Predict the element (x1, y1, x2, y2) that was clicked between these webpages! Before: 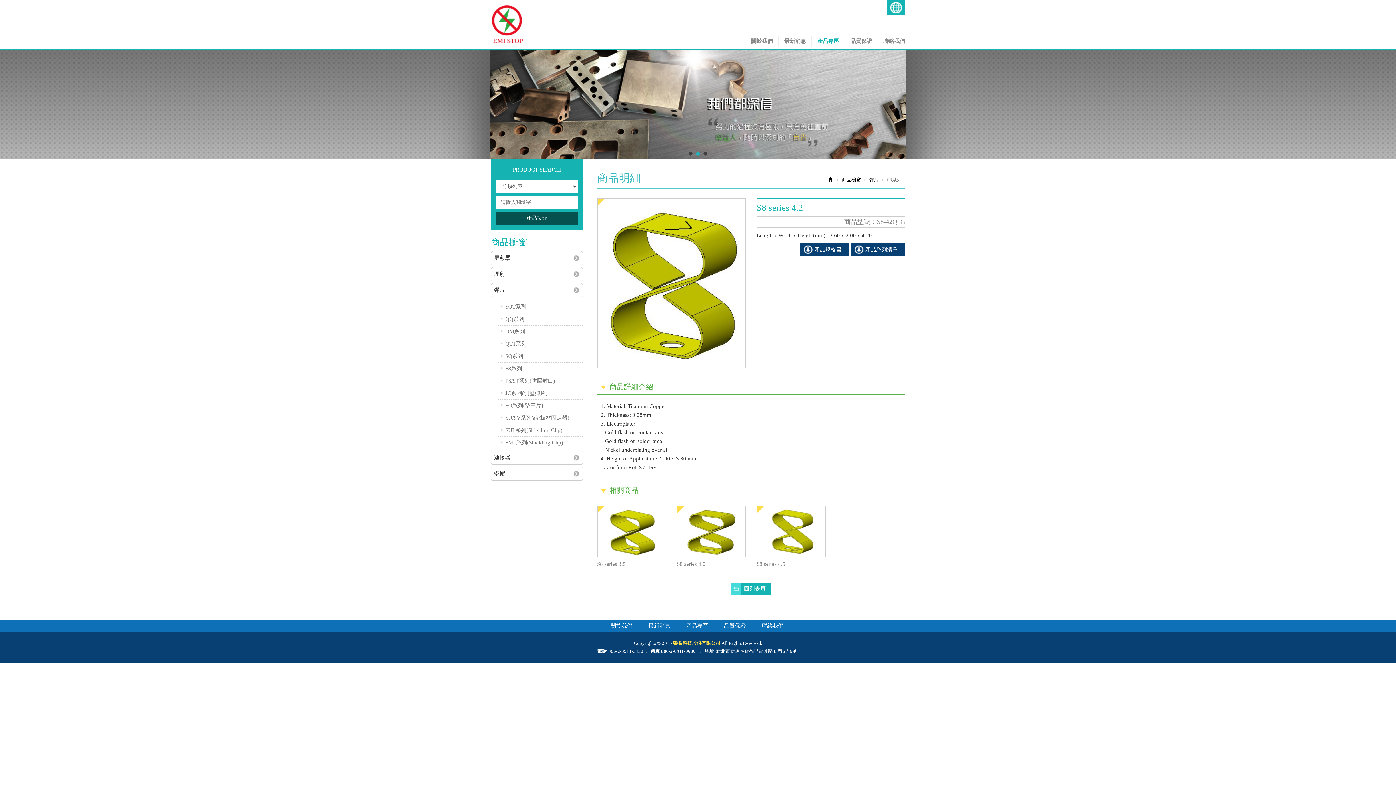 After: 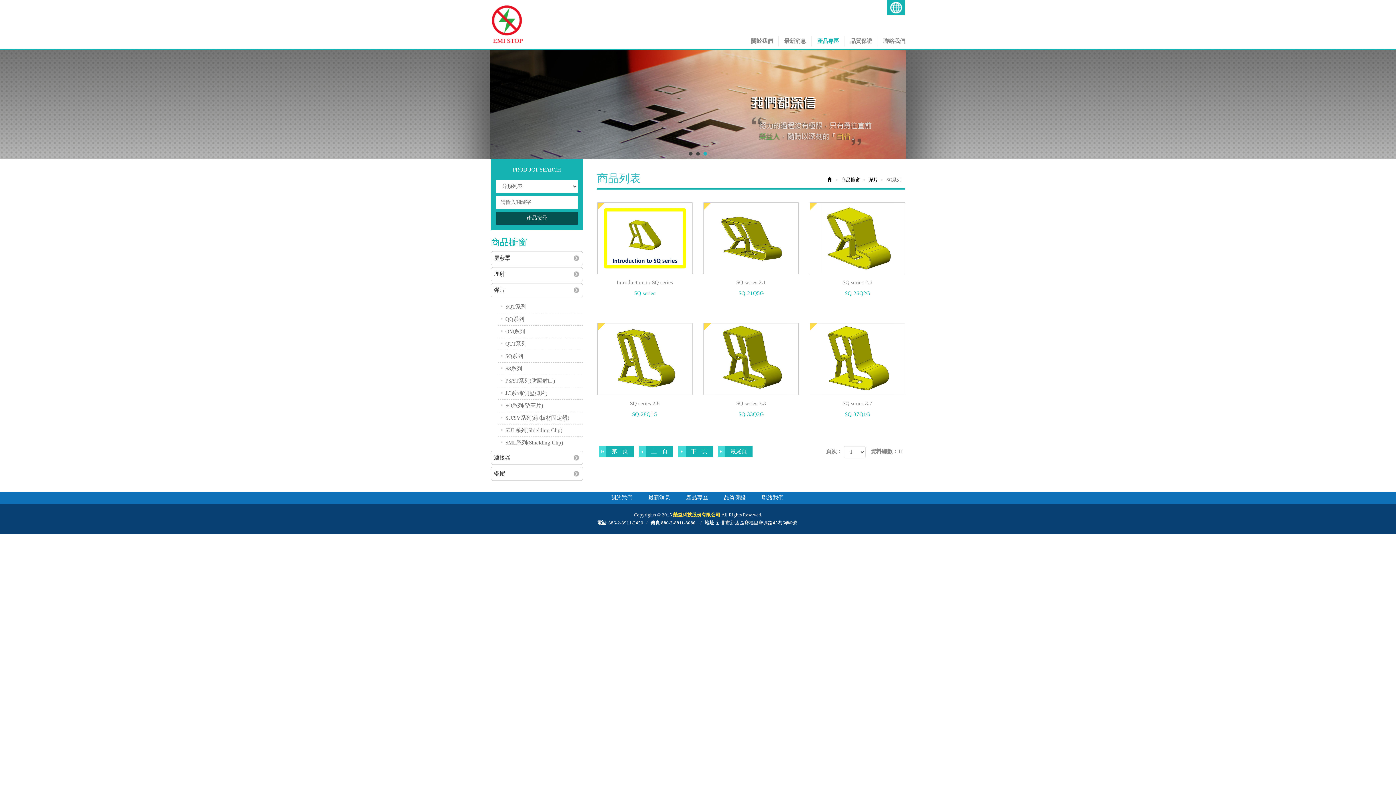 Action: label: SQ系列 bbox: (498, 350, 583, 362)